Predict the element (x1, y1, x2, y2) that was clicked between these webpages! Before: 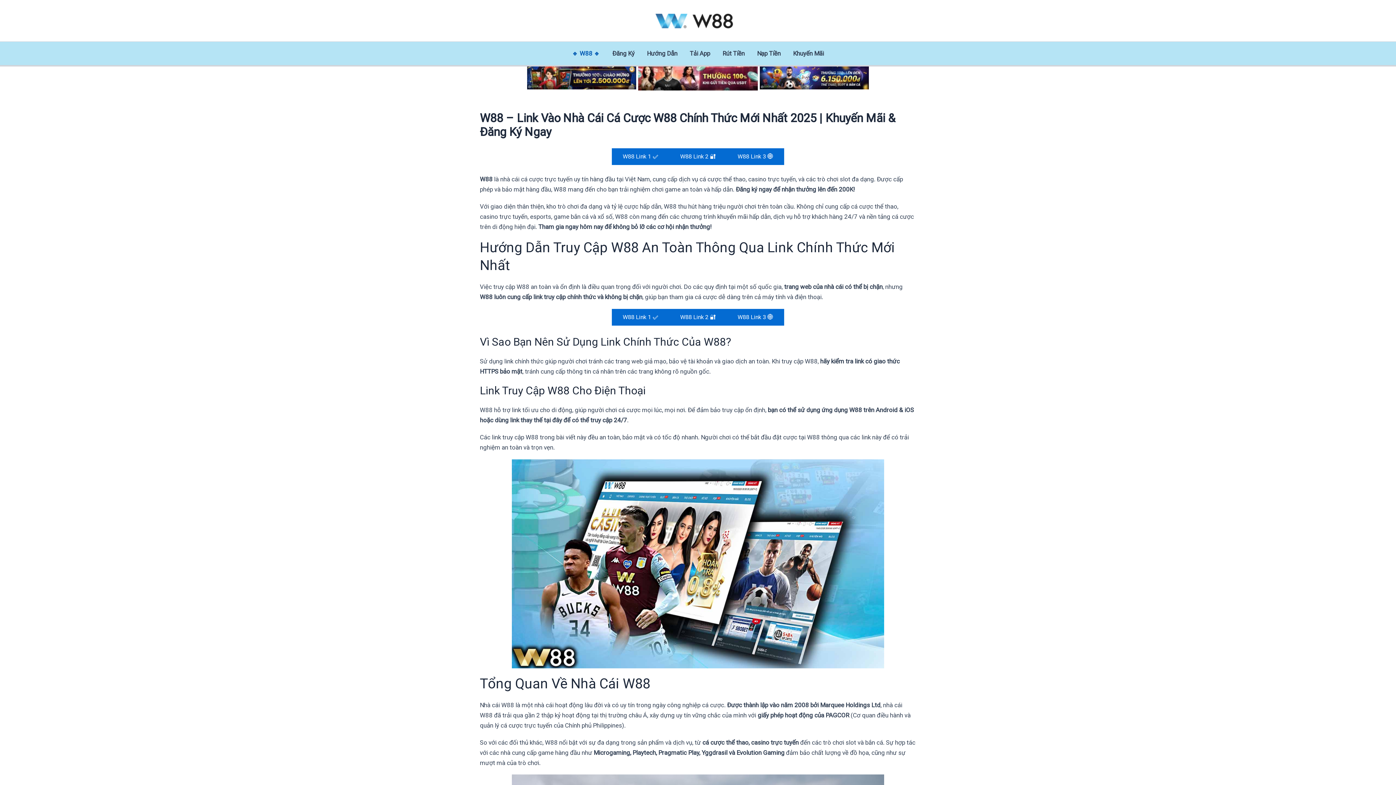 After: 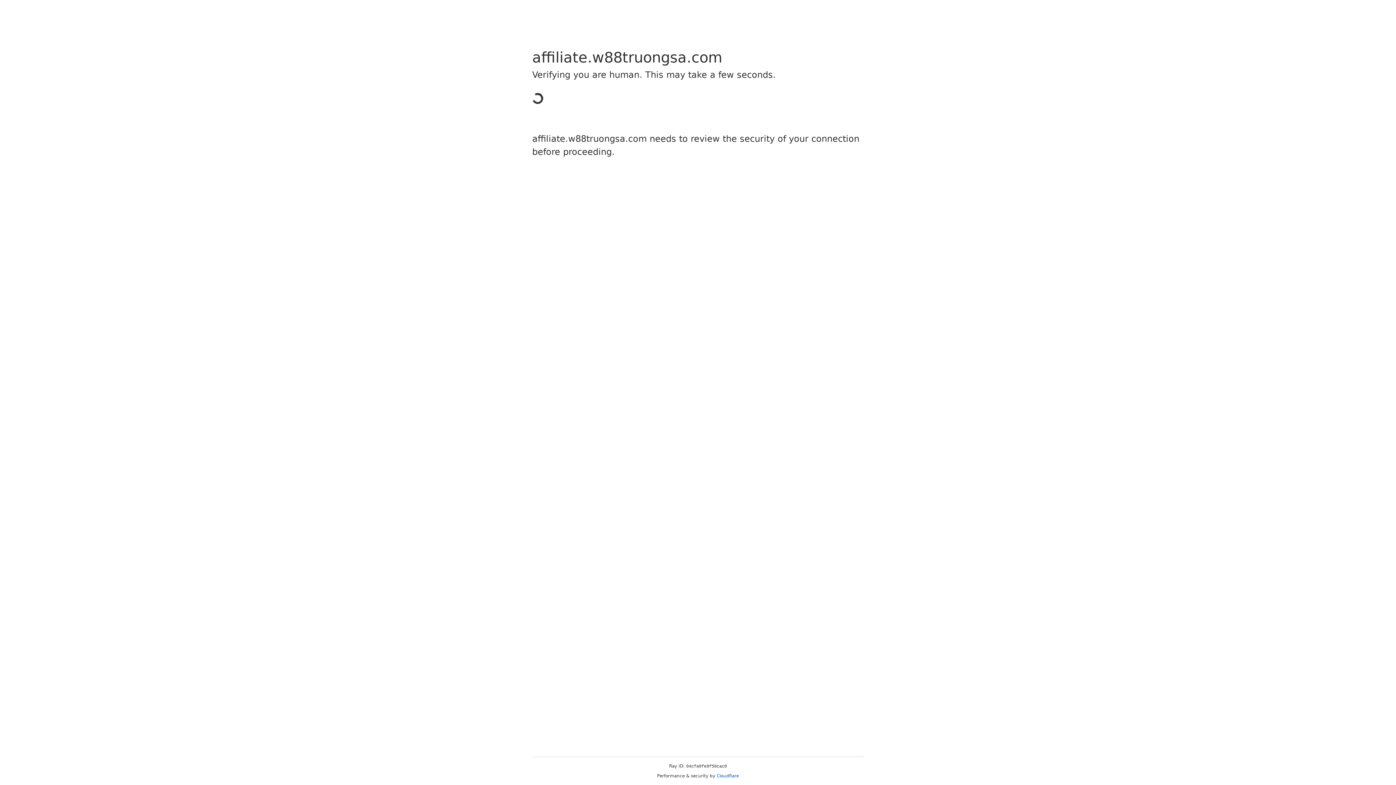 Action: bbox: (760, 74, 869, 80)